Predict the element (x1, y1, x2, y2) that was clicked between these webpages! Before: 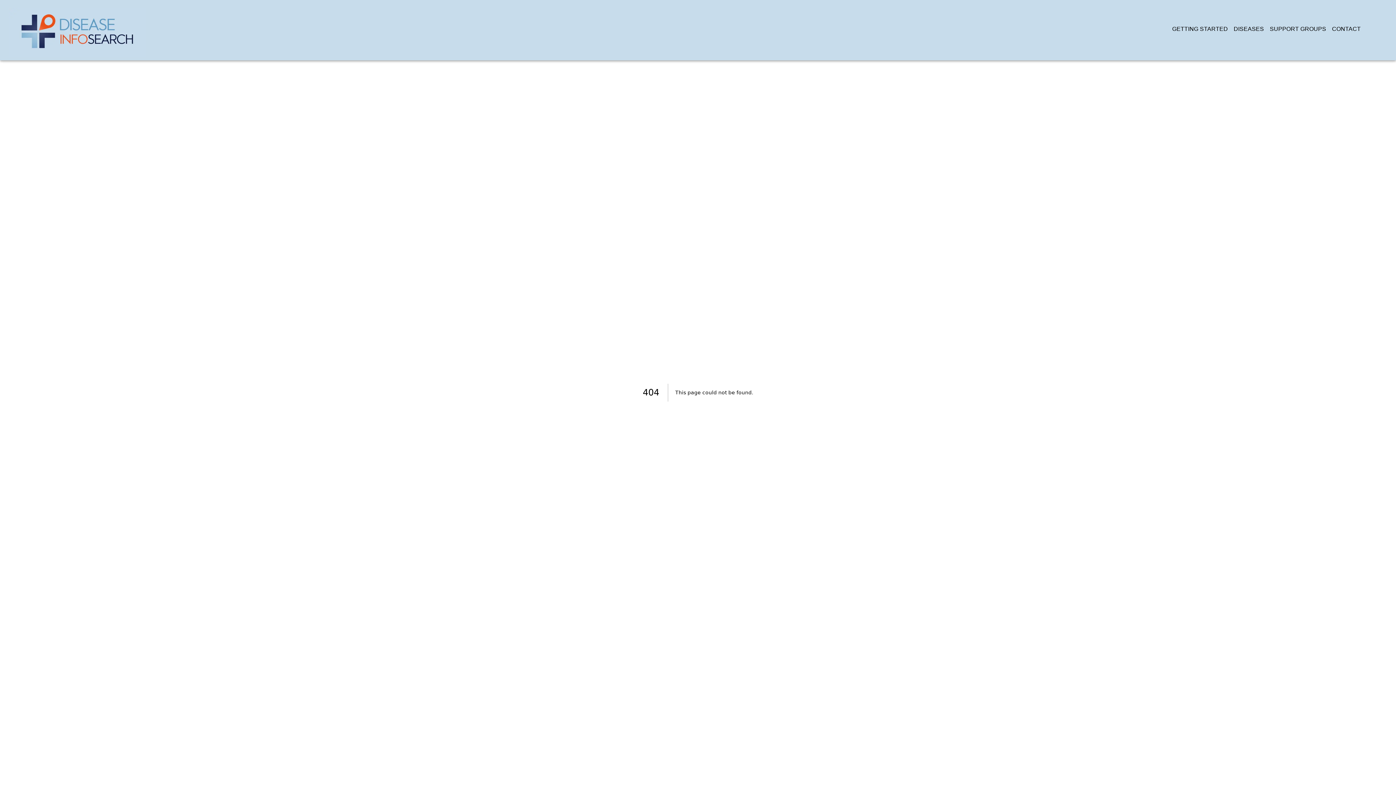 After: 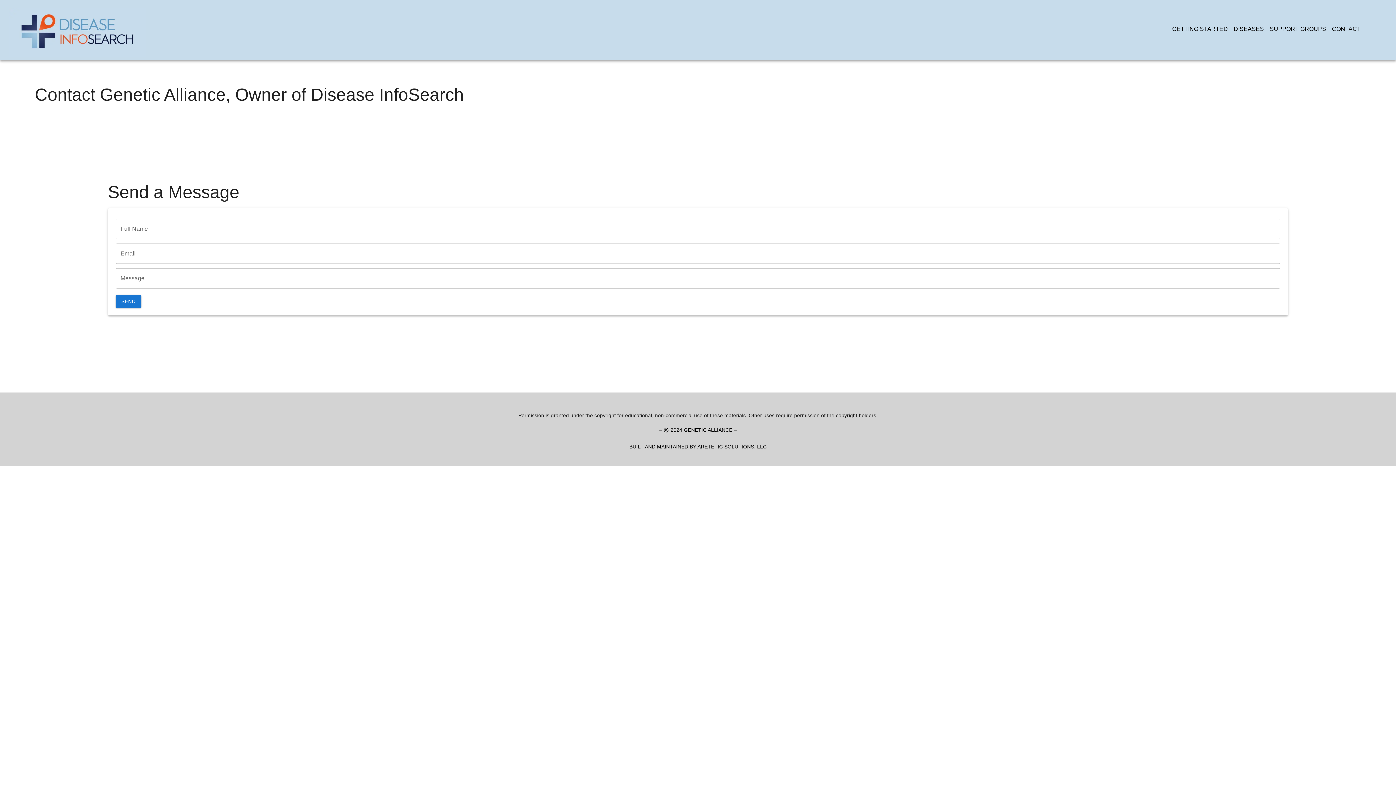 Action: label: CONTACT bbox: (1329, 21, 1364, 38)